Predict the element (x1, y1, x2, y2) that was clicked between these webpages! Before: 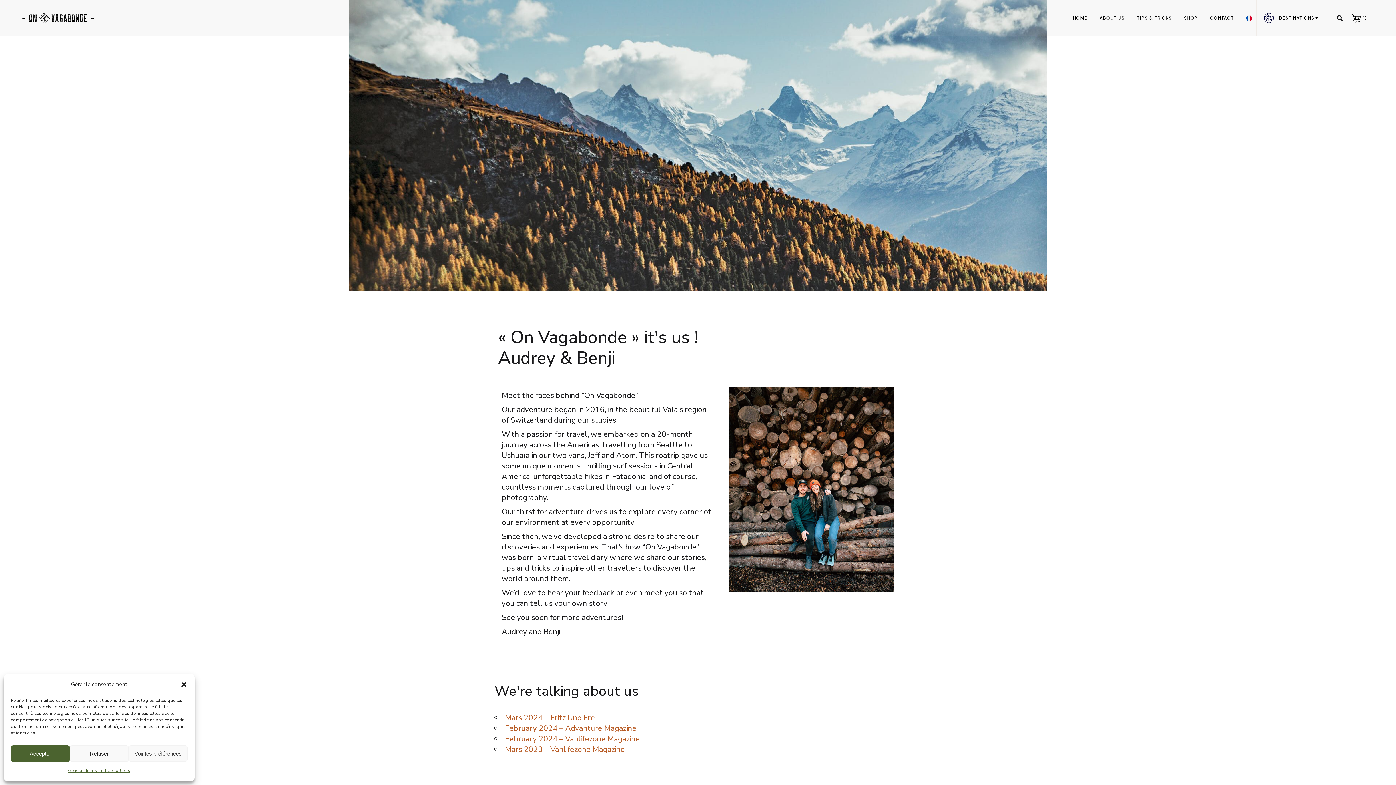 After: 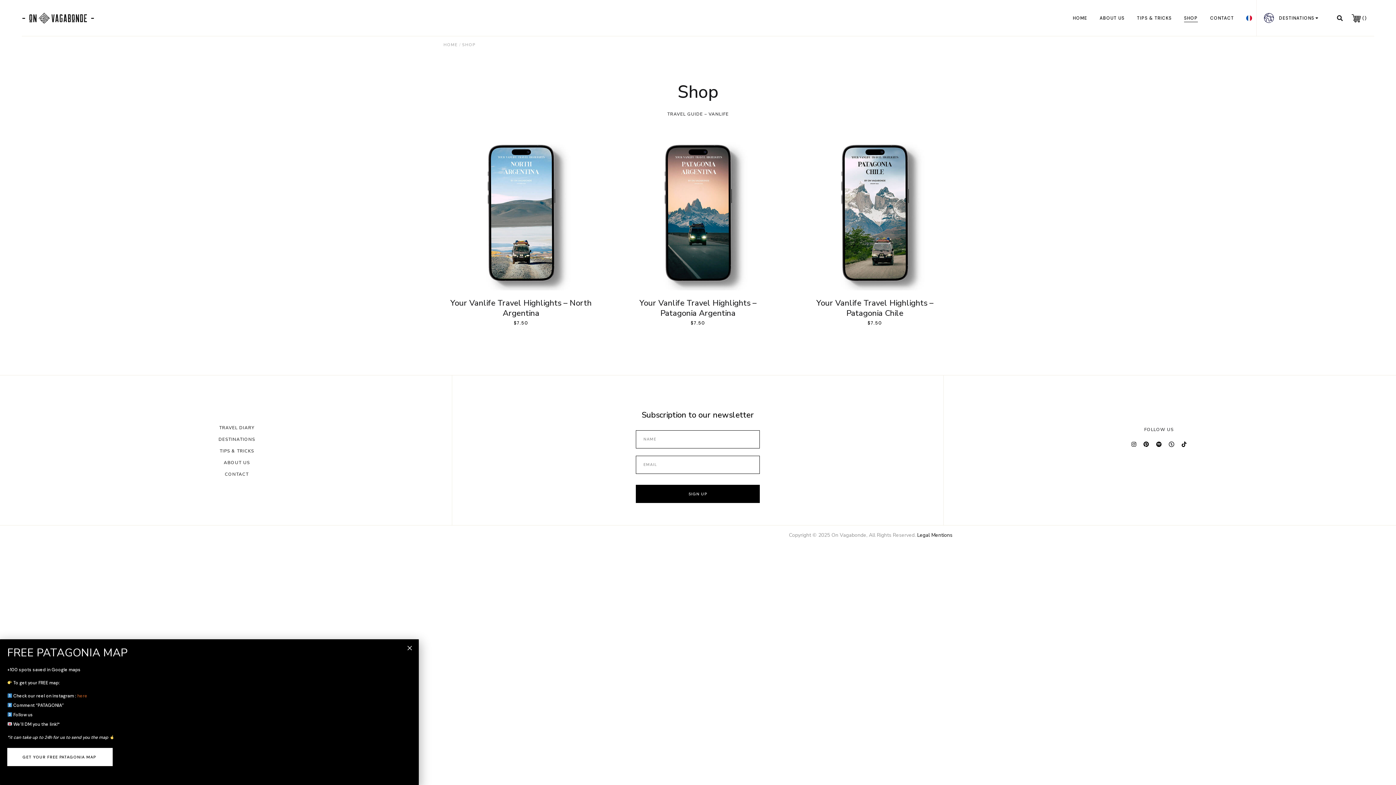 Action: bbox: (1184, 0, 1198, 36) label: SHOP